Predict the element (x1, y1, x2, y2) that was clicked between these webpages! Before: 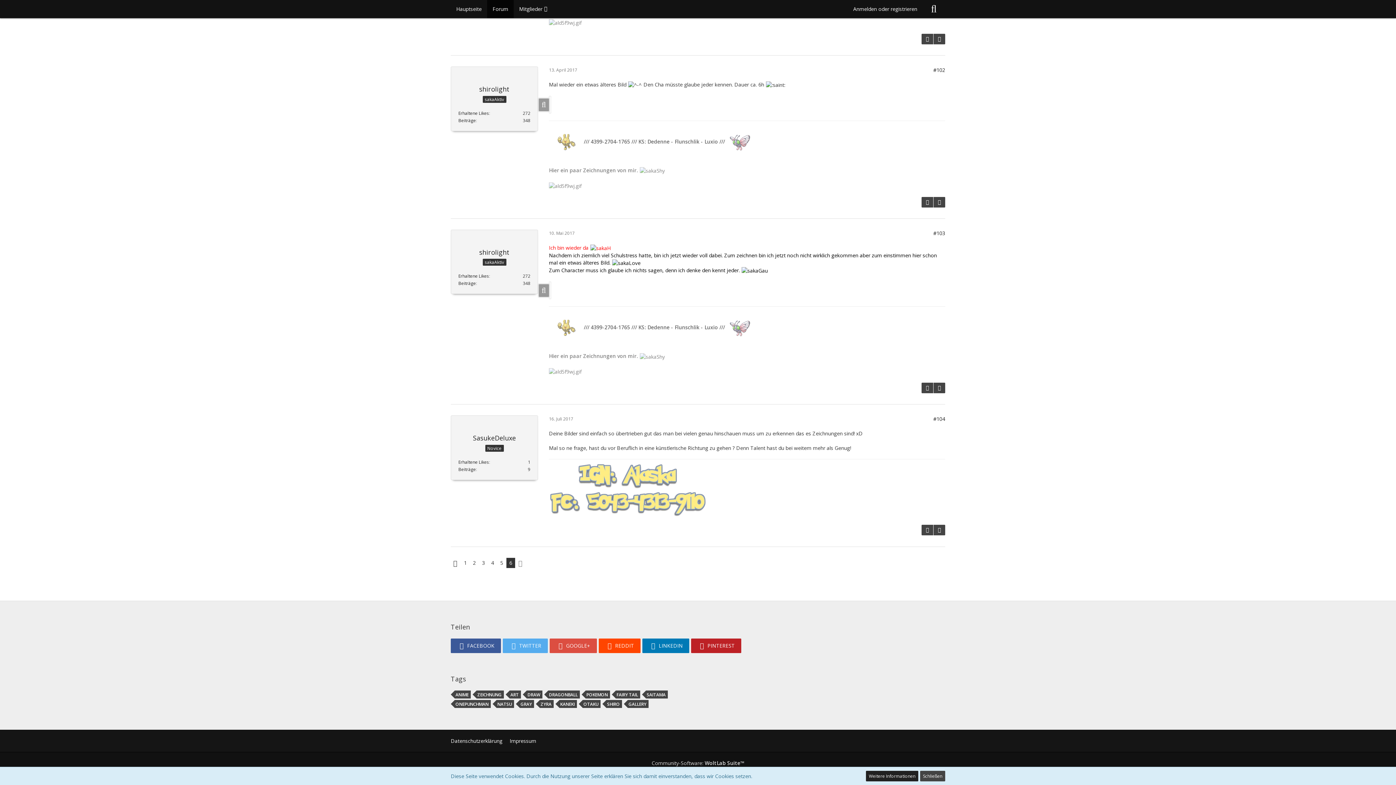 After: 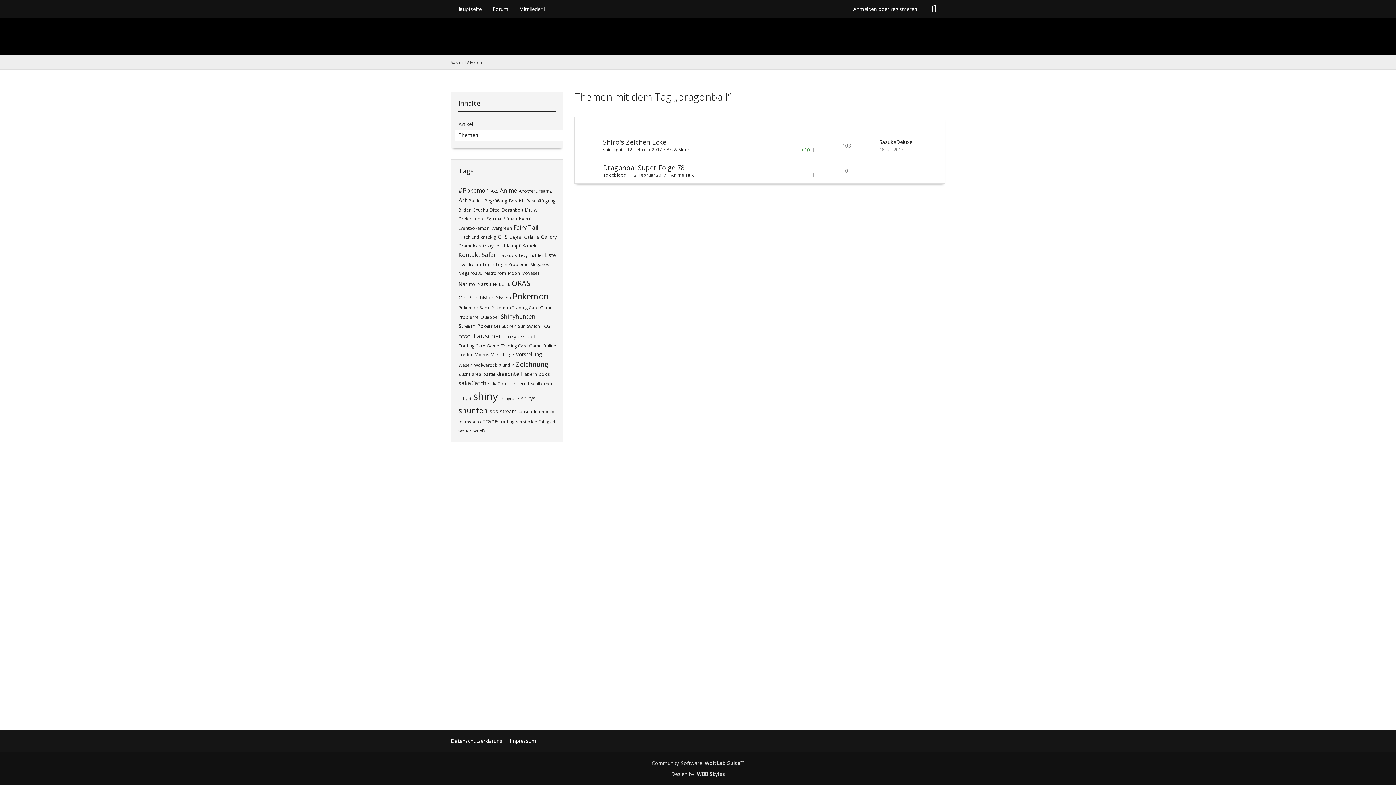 Action: label: DRAGONBALL bbox: (548, 690, 580, 698)